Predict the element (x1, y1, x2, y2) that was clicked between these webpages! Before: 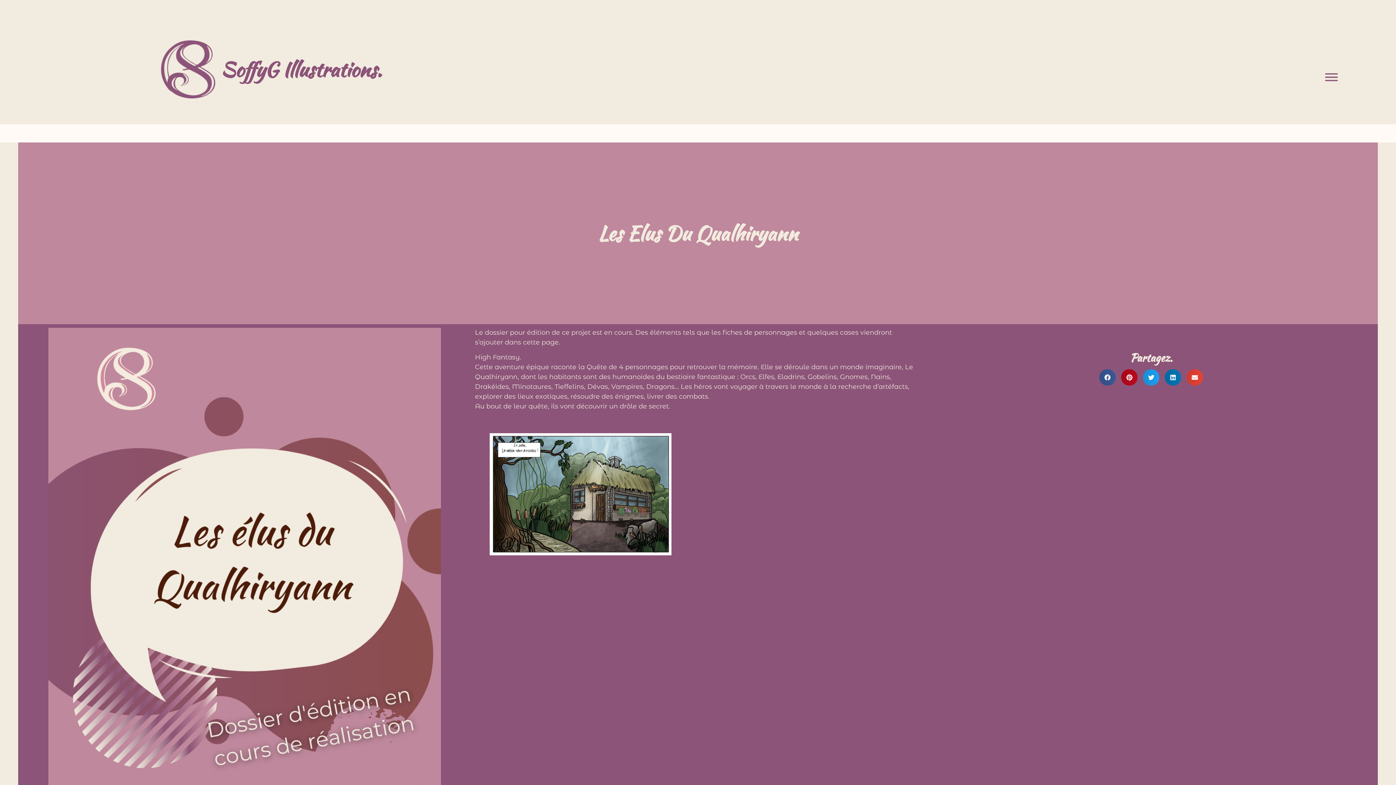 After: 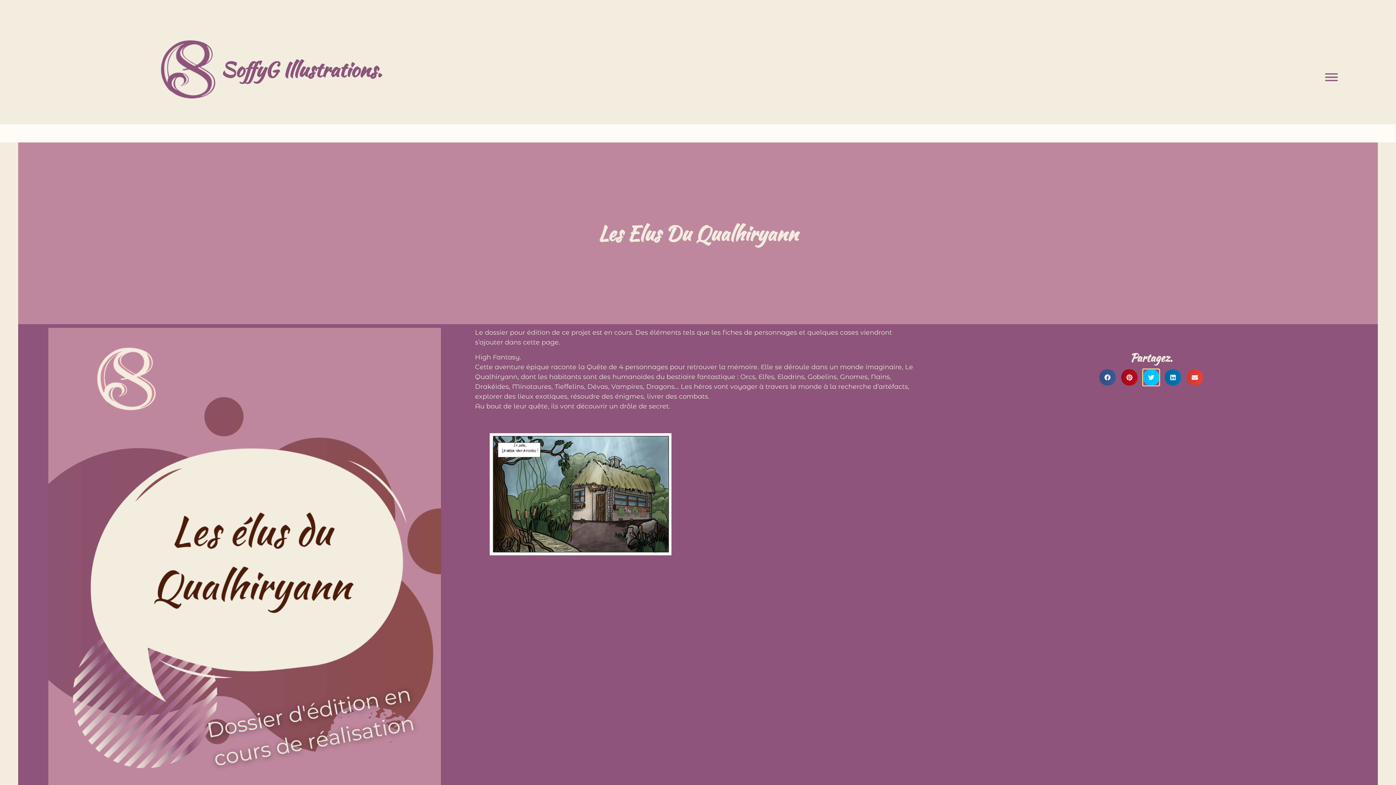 Action: label: Partager sur twitter bbox: (1143, 369, 1159, 385)